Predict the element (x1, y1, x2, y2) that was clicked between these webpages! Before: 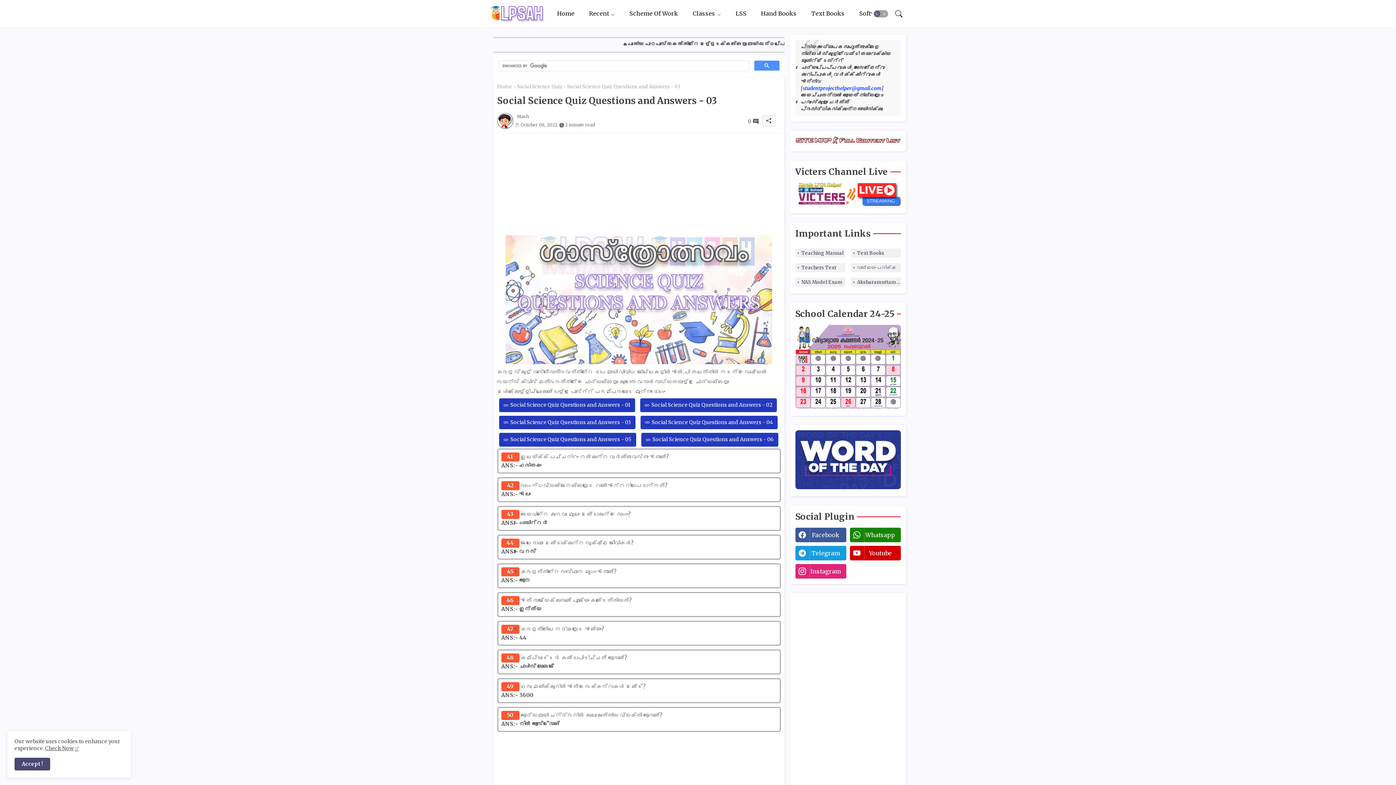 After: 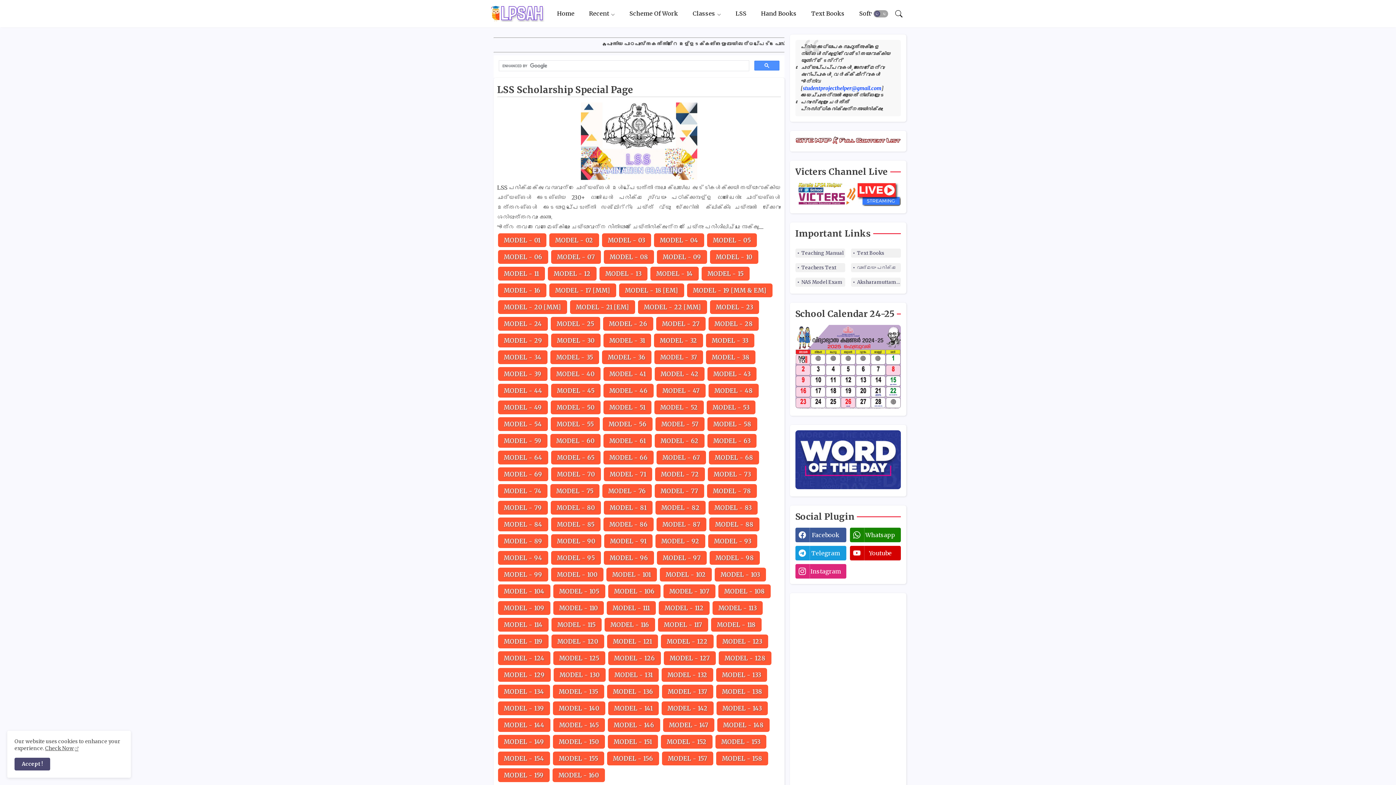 Action: bbox: (728, 0, 754, 27) label: LSS